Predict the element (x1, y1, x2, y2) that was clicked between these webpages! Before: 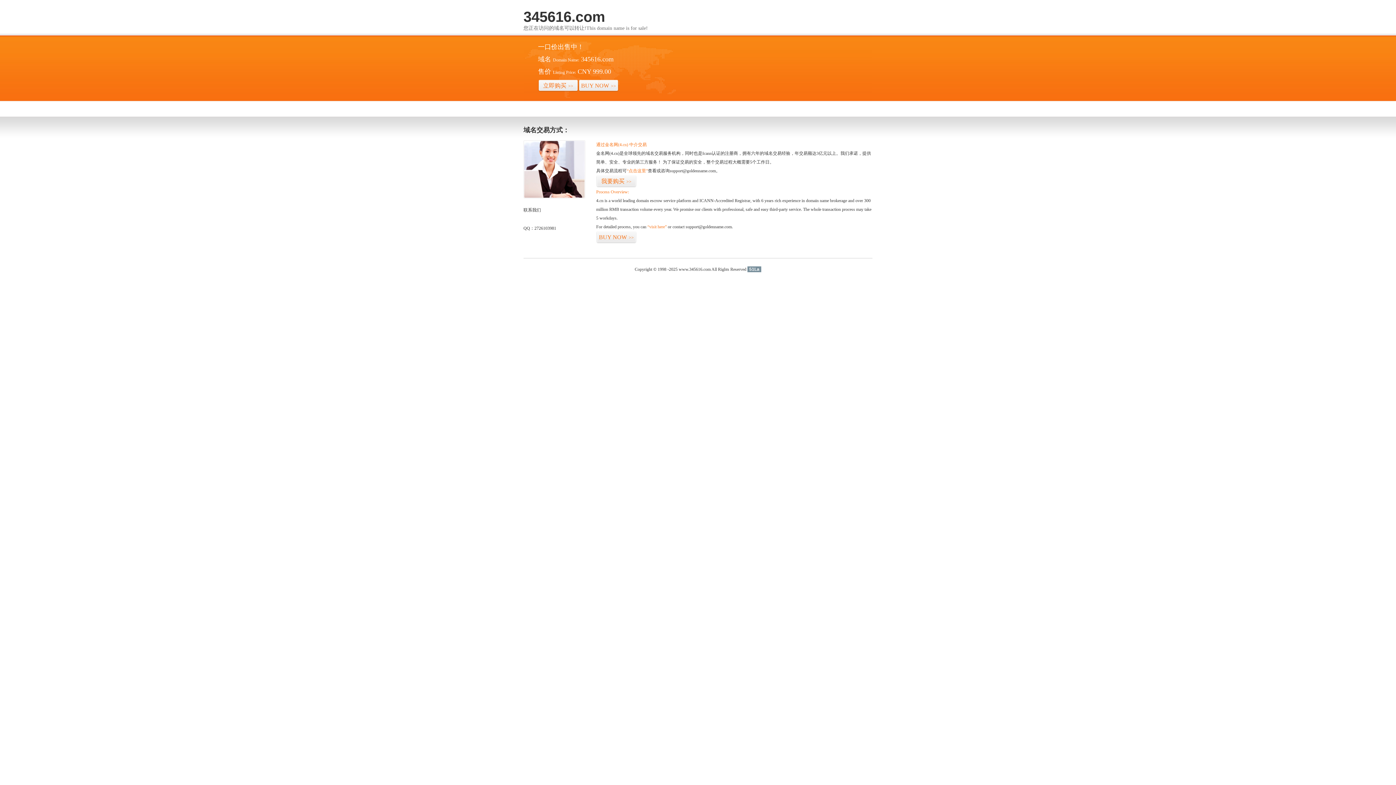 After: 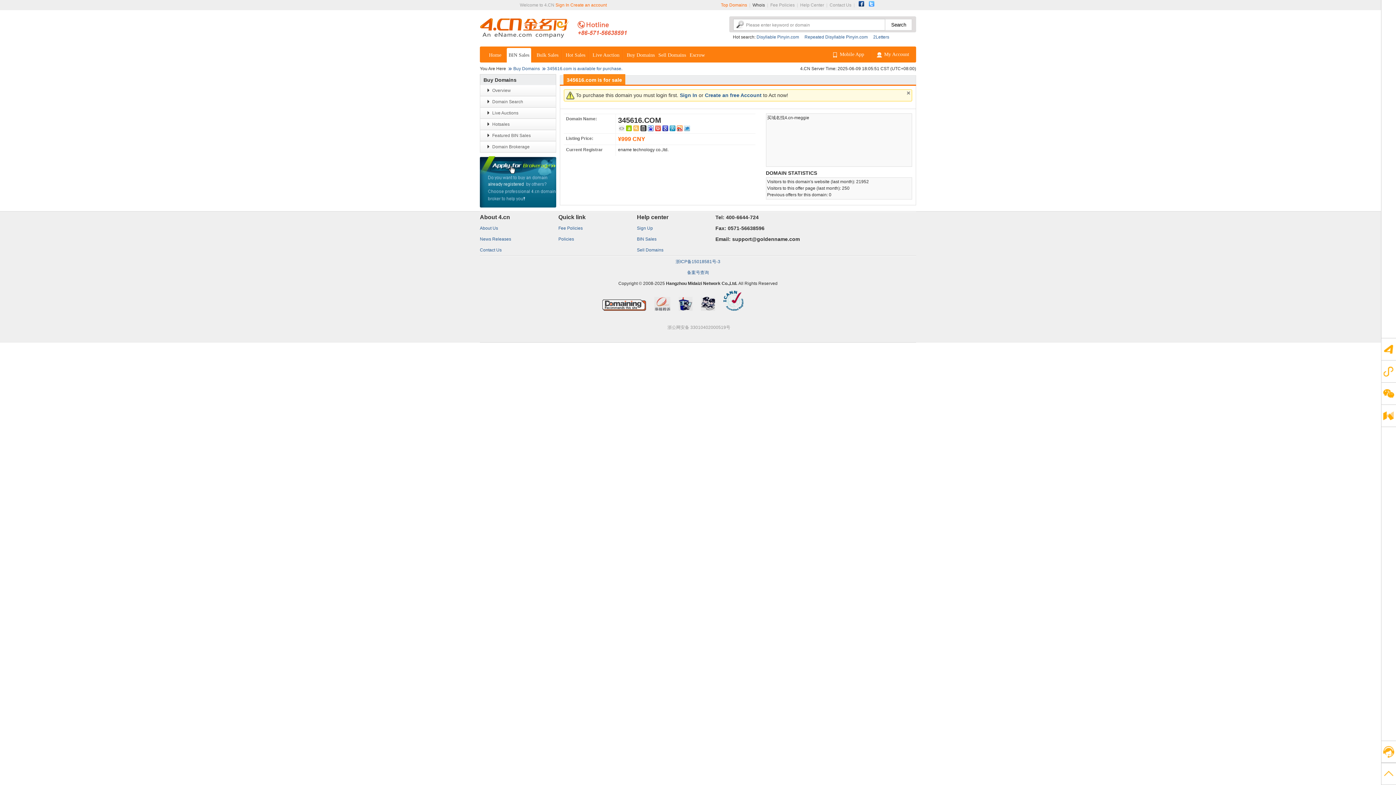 Action: bbox: (538, 79, 578, 92) label: 立即购买>>